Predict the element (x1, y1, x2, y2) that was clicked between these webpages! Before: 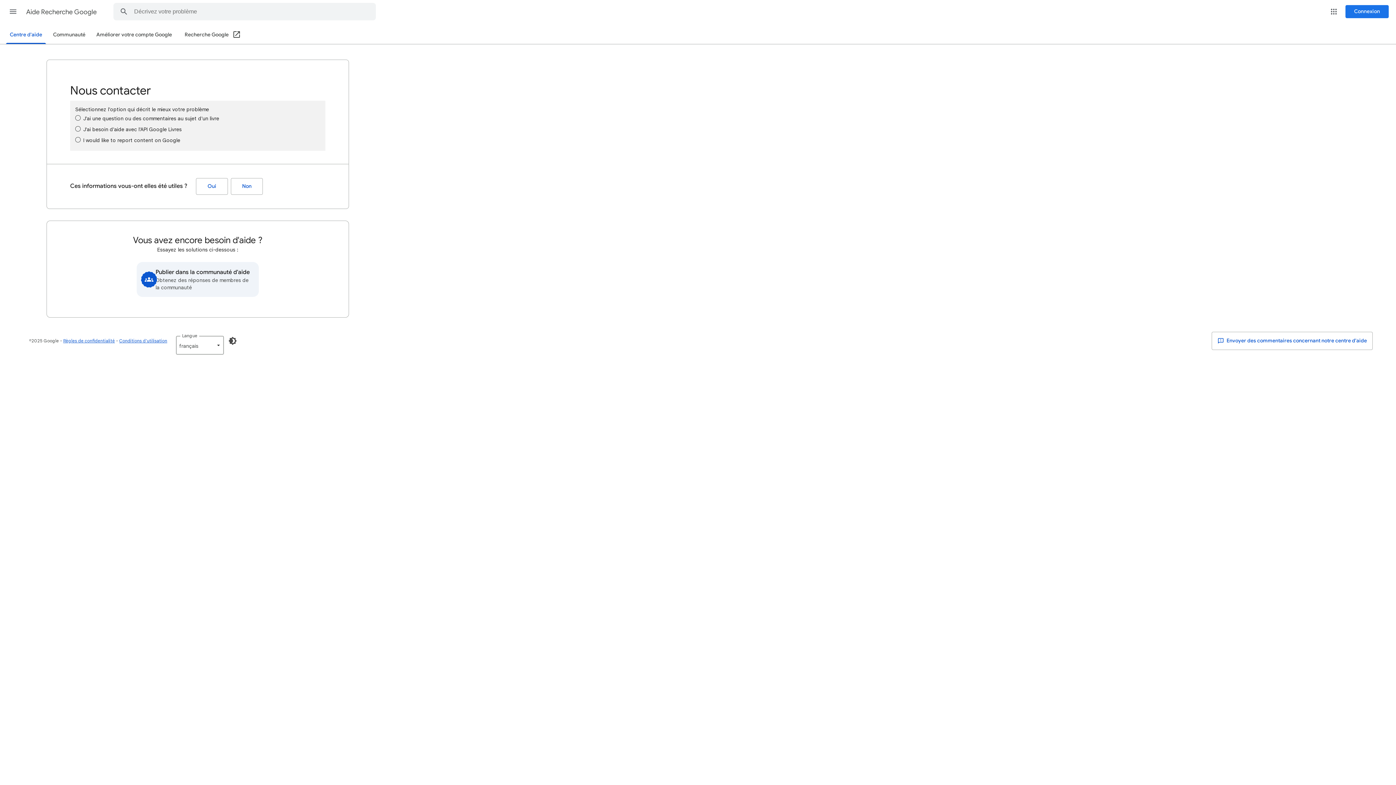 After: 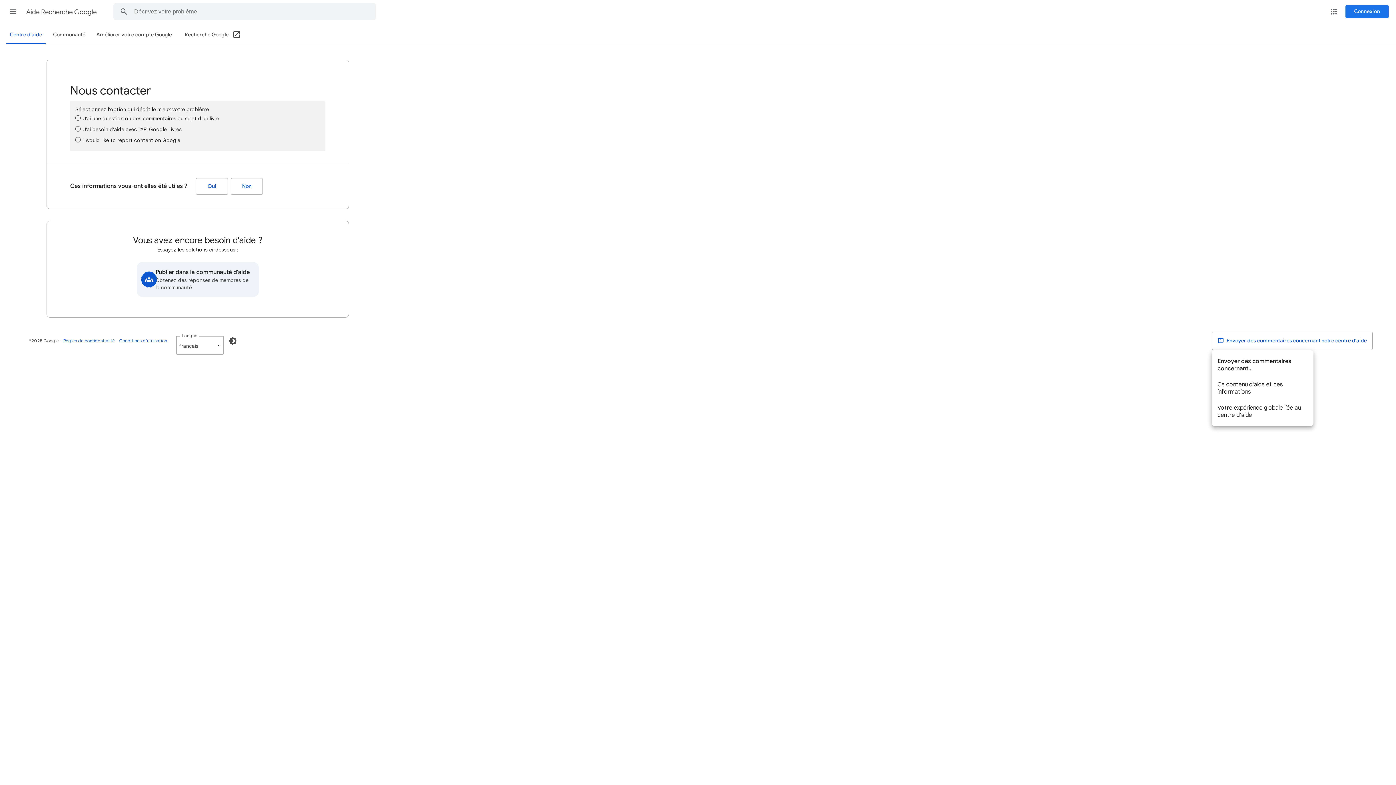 Action: bbox: (1212, 332, 1373, 350) label:  Envoyer des commentaires concernant notre centre d'aide